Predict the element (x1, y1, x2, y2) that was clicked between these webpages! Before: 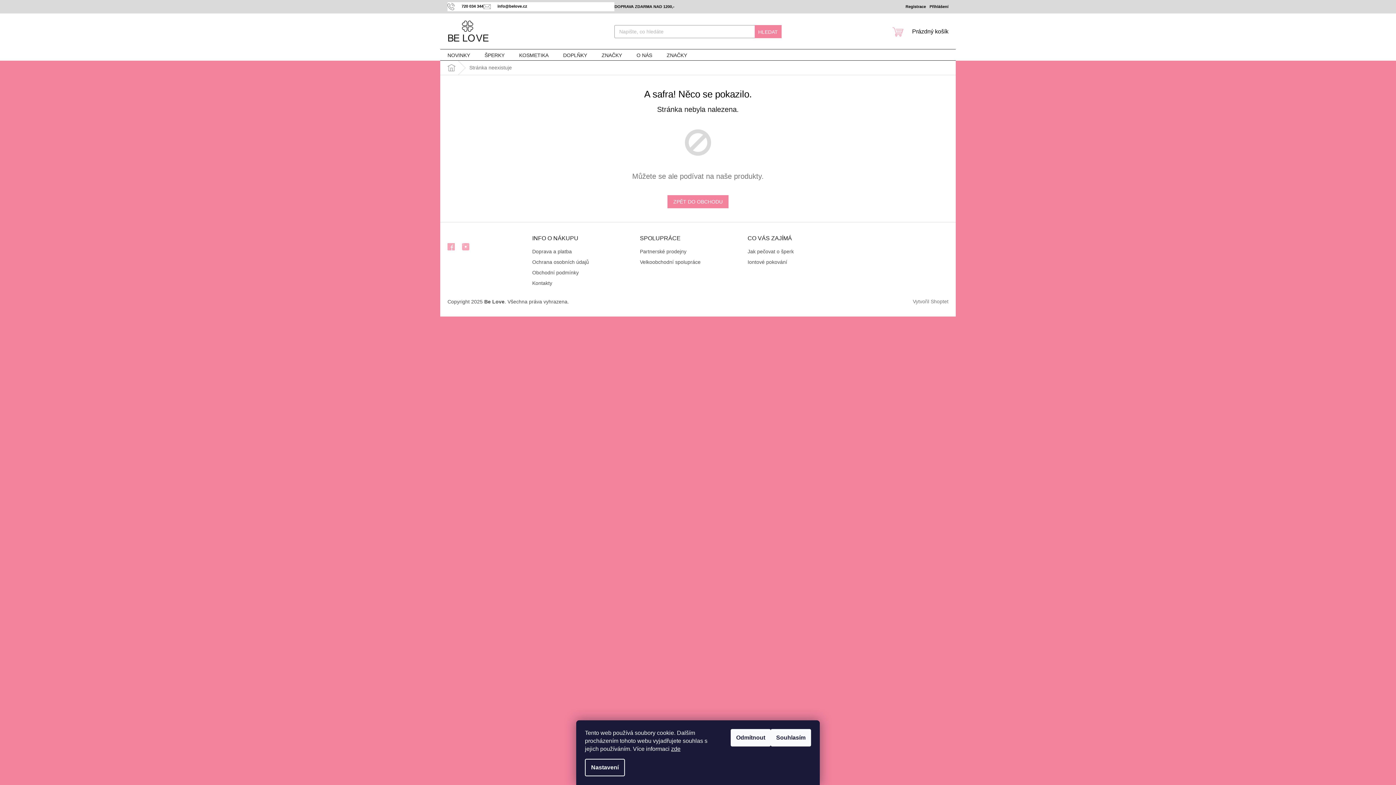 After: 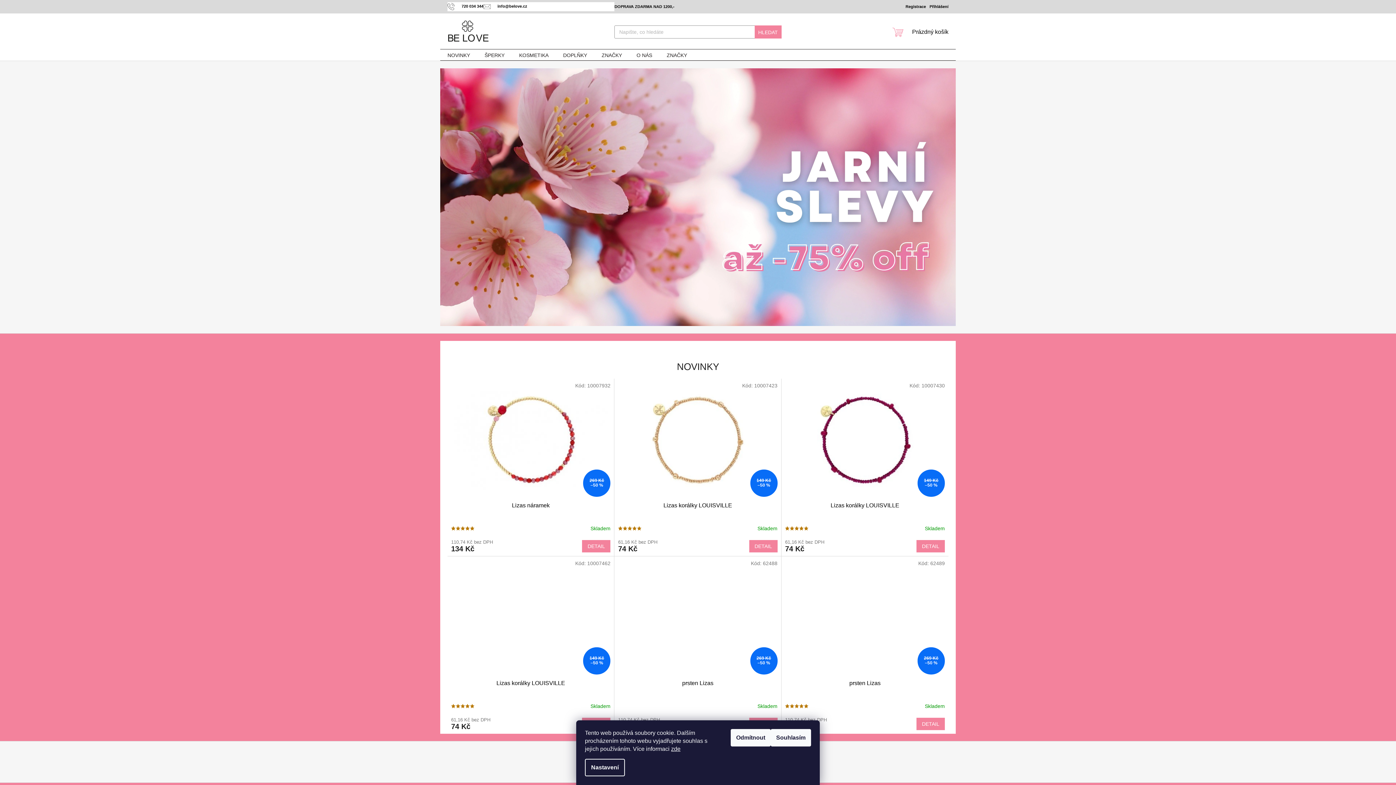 Action: bbox: (667, 195, 728, 208) label: ZPĚT DO OBCHODU